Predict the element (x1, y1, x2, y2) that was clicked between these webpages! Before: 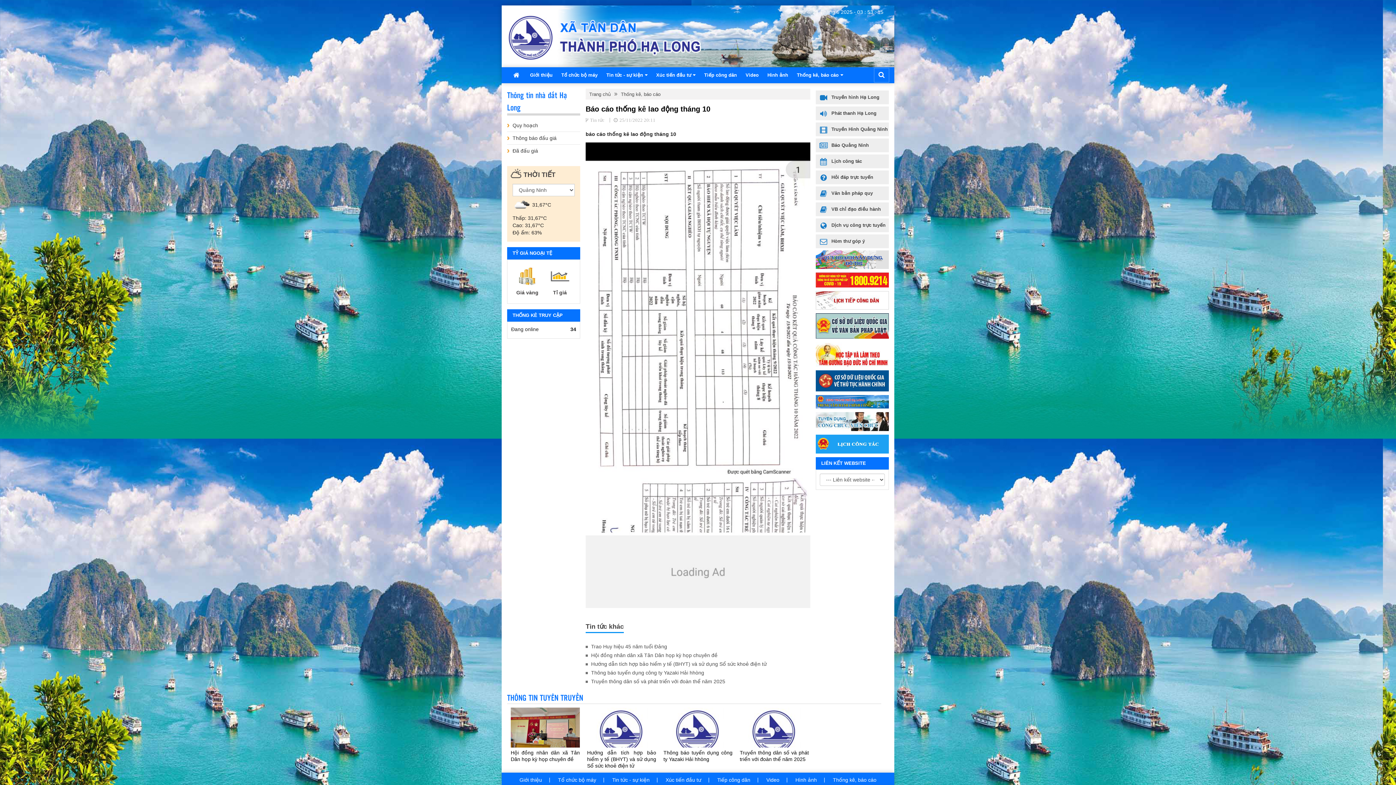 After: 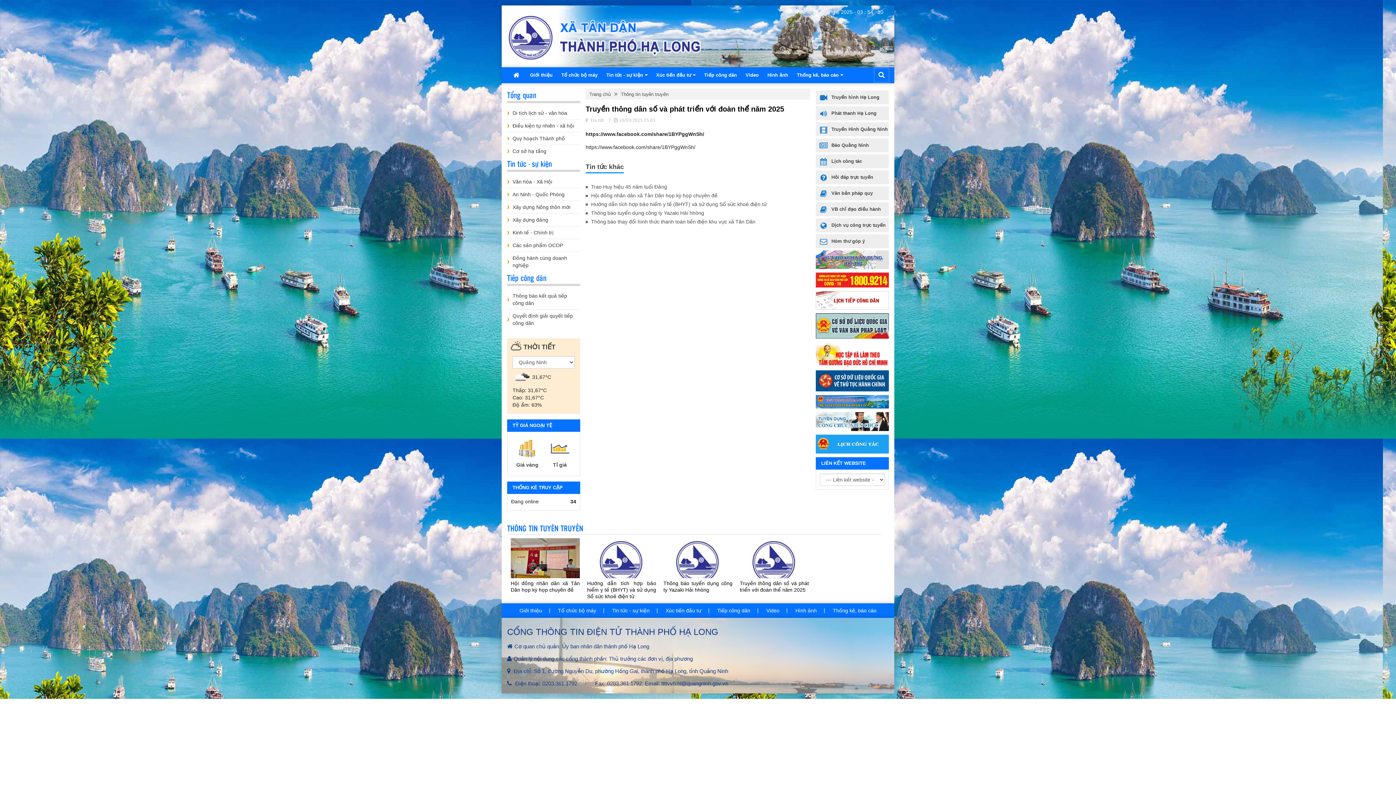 Action: label: Truyền thông dân số và phát triển với đoàn thể năm 2025 bbox: (591, 678, 725, 684)